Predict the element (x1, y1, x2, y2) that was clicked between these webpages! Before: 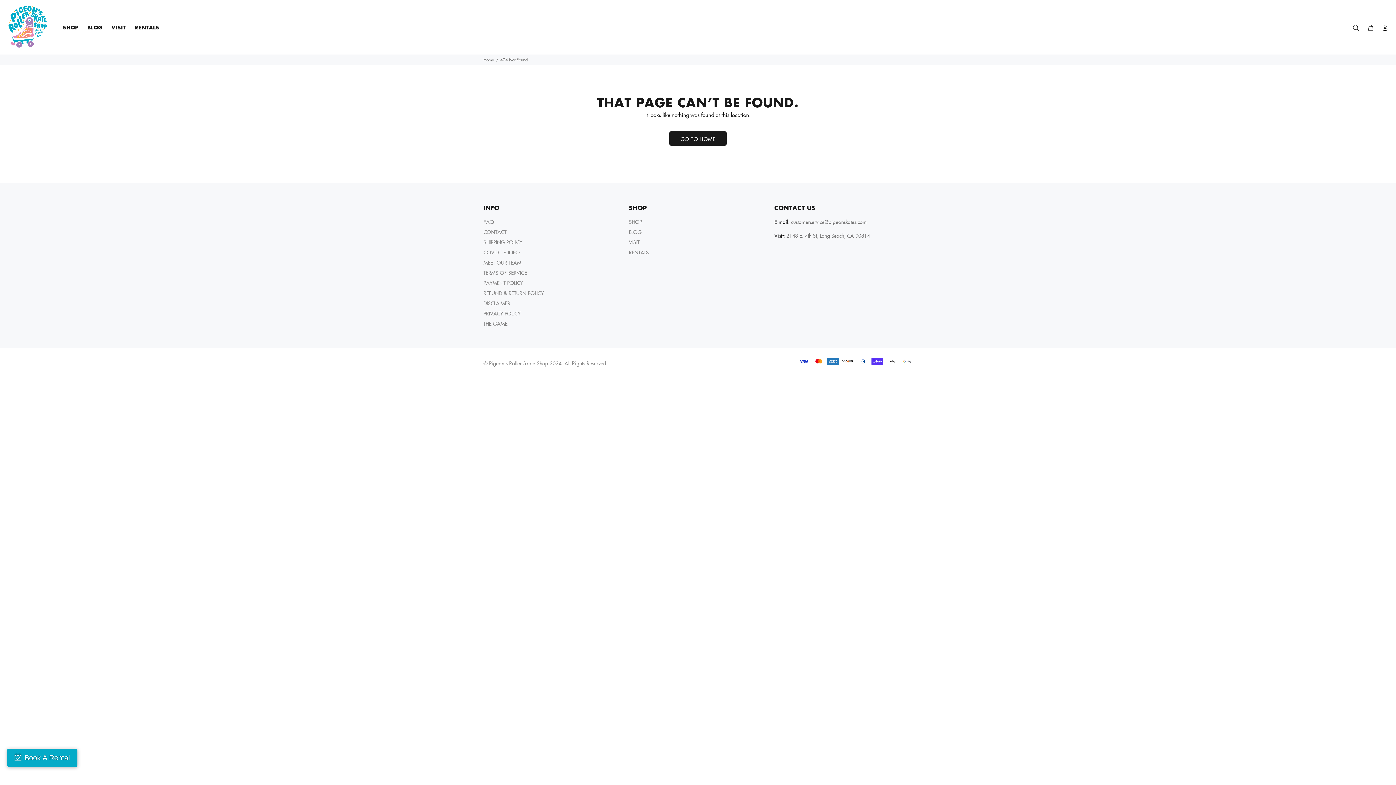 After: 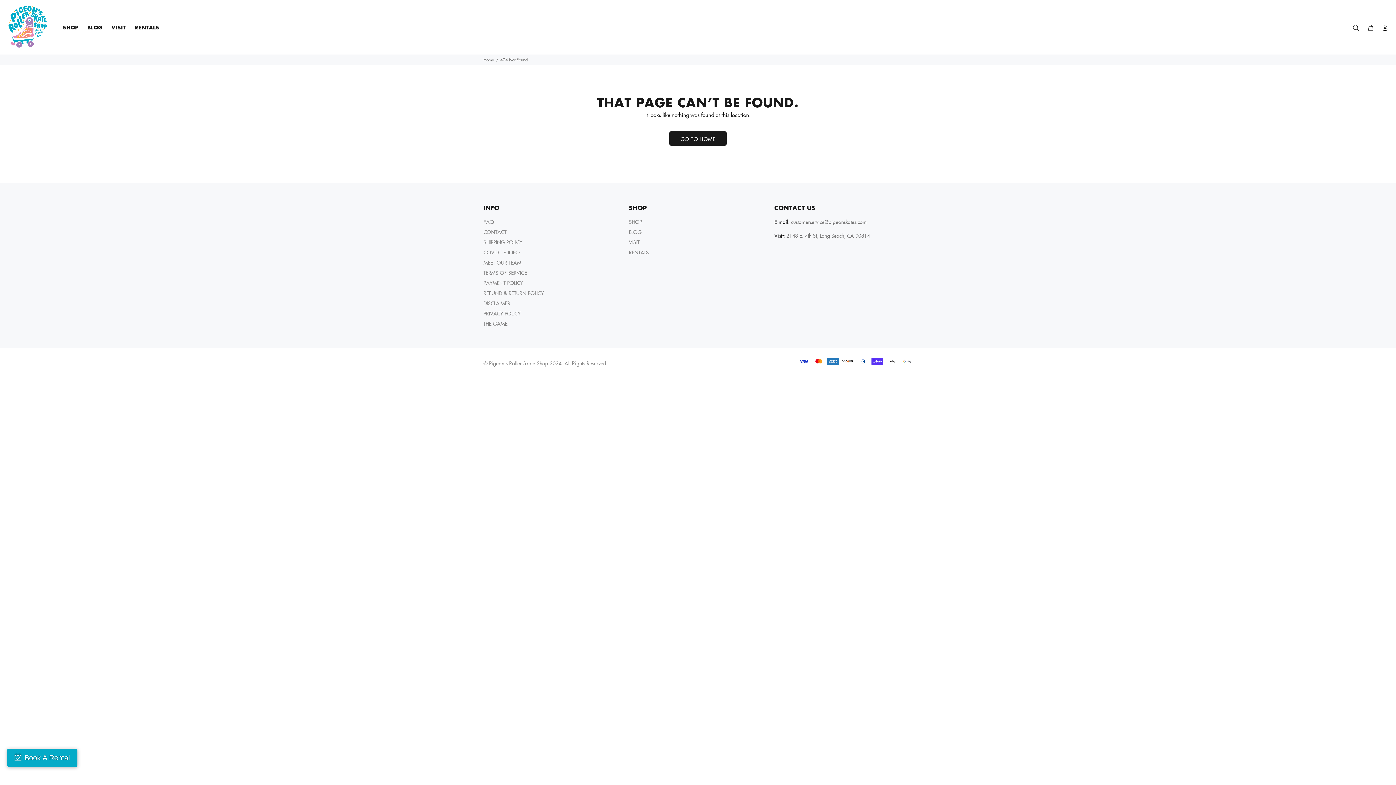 Action: bbox: (791, 218, 866, 225) label: customerservice@pigeonskates.com